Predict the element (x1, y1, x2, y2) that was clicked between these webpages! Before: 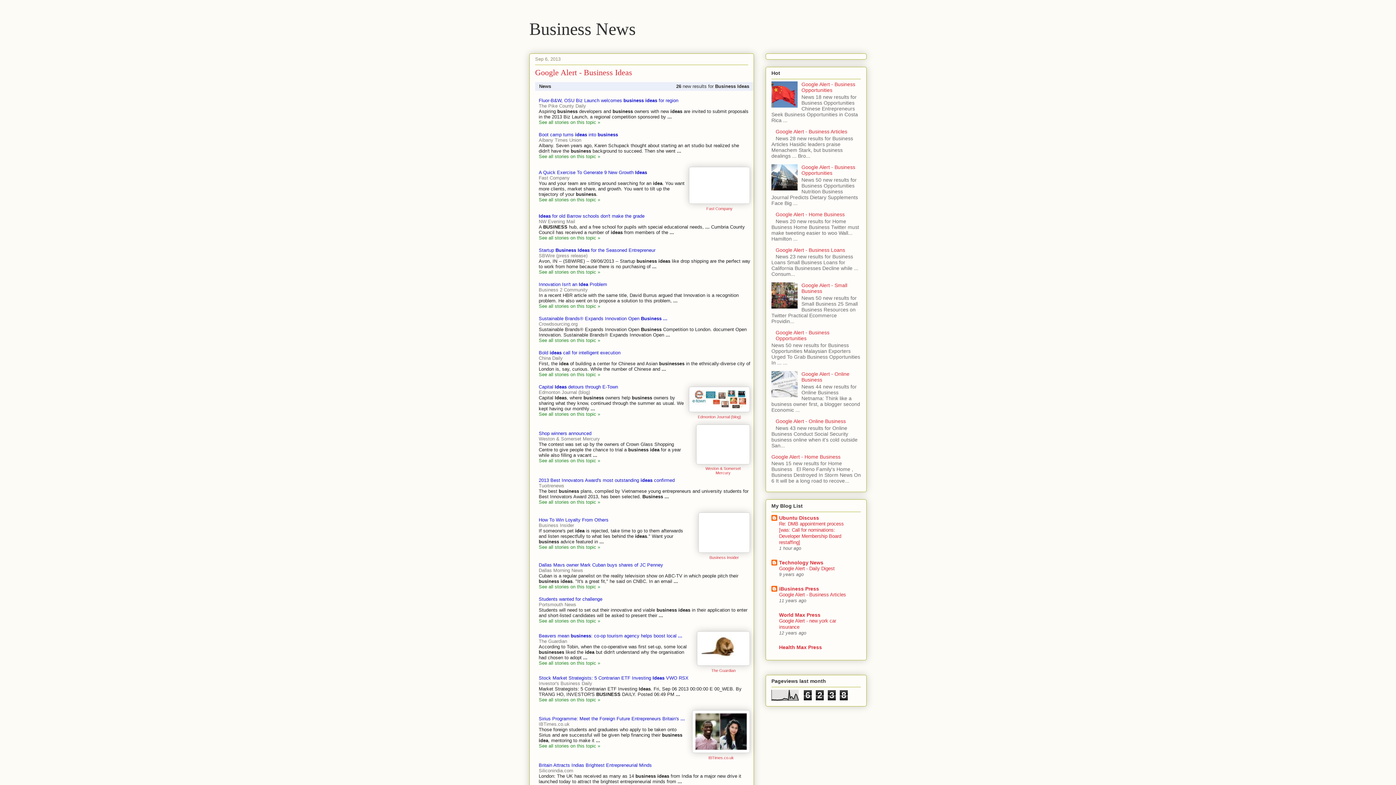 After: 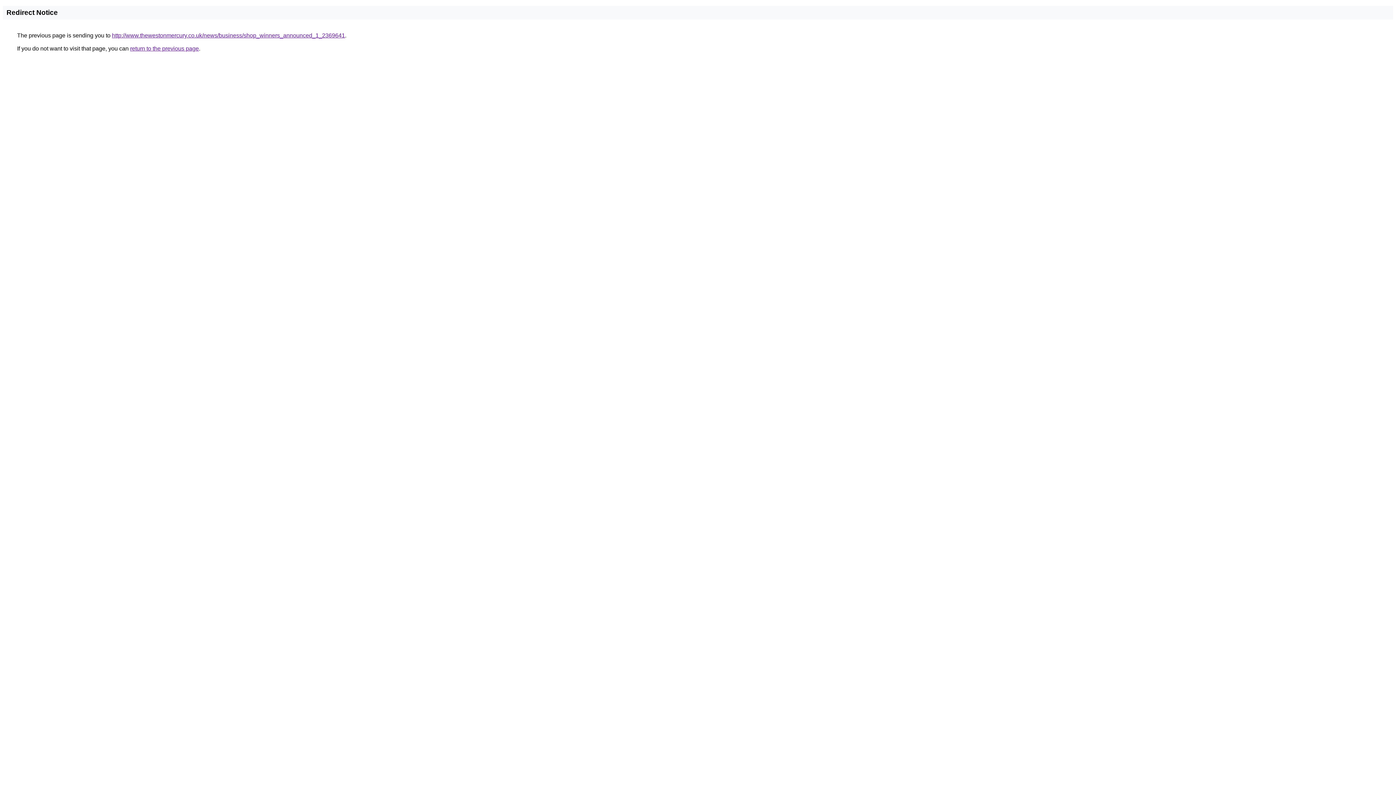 Action: label: Shop winners announced bbox: (538, 430, 591, 436)